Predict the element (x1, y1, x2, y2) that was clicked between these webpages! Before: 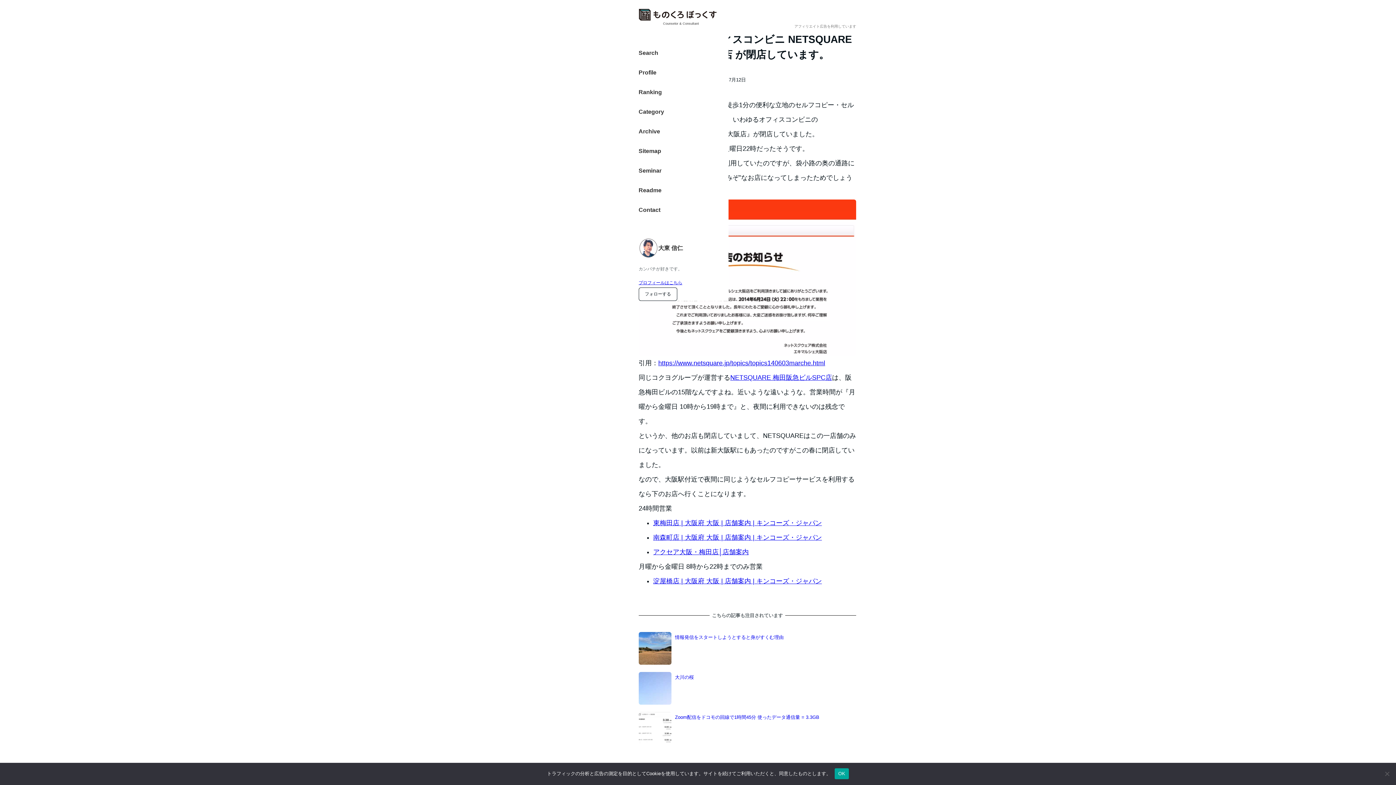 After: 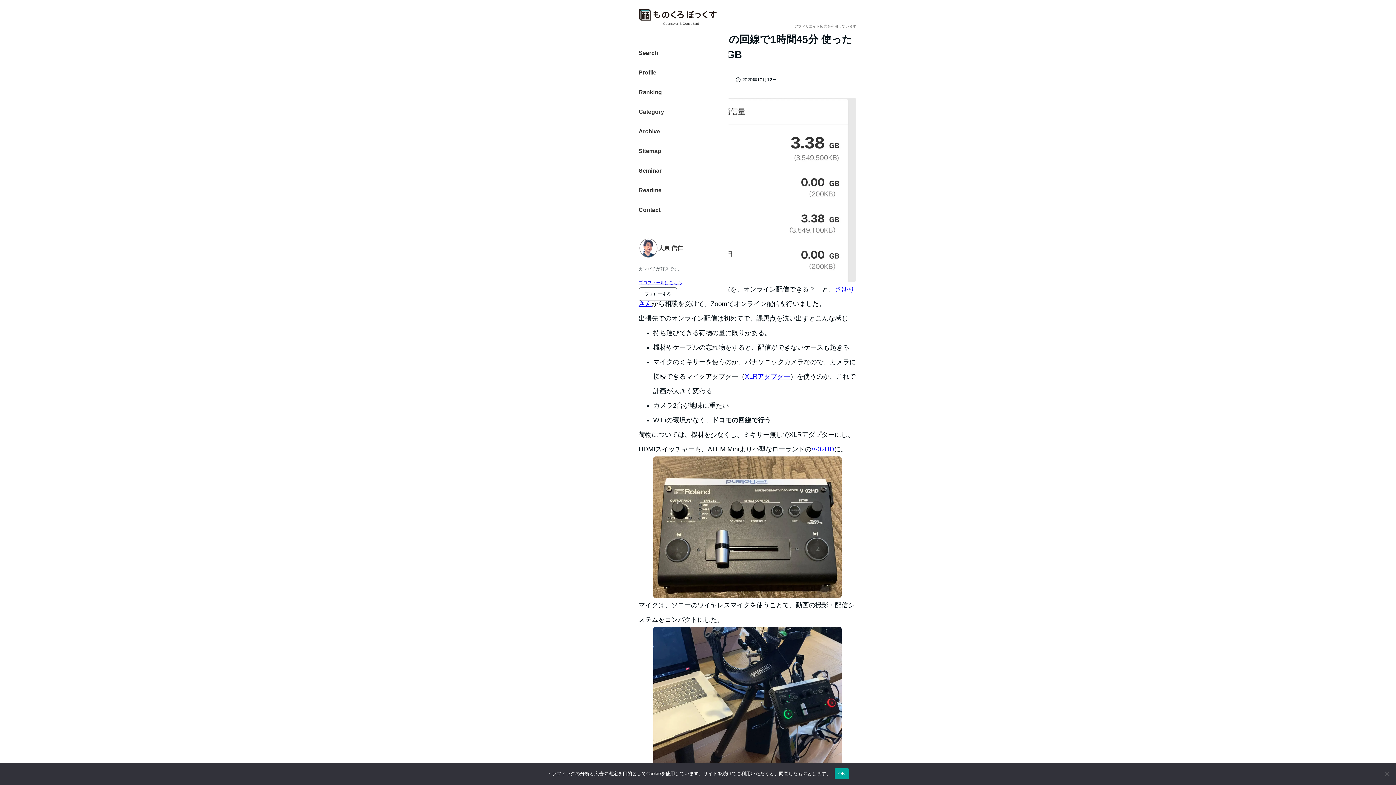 Action: bbox: (675, 712, 819, 745) label: Zoom配信をドコモの回線で1時間45分 使ったデータ通信量 = 3.3GB